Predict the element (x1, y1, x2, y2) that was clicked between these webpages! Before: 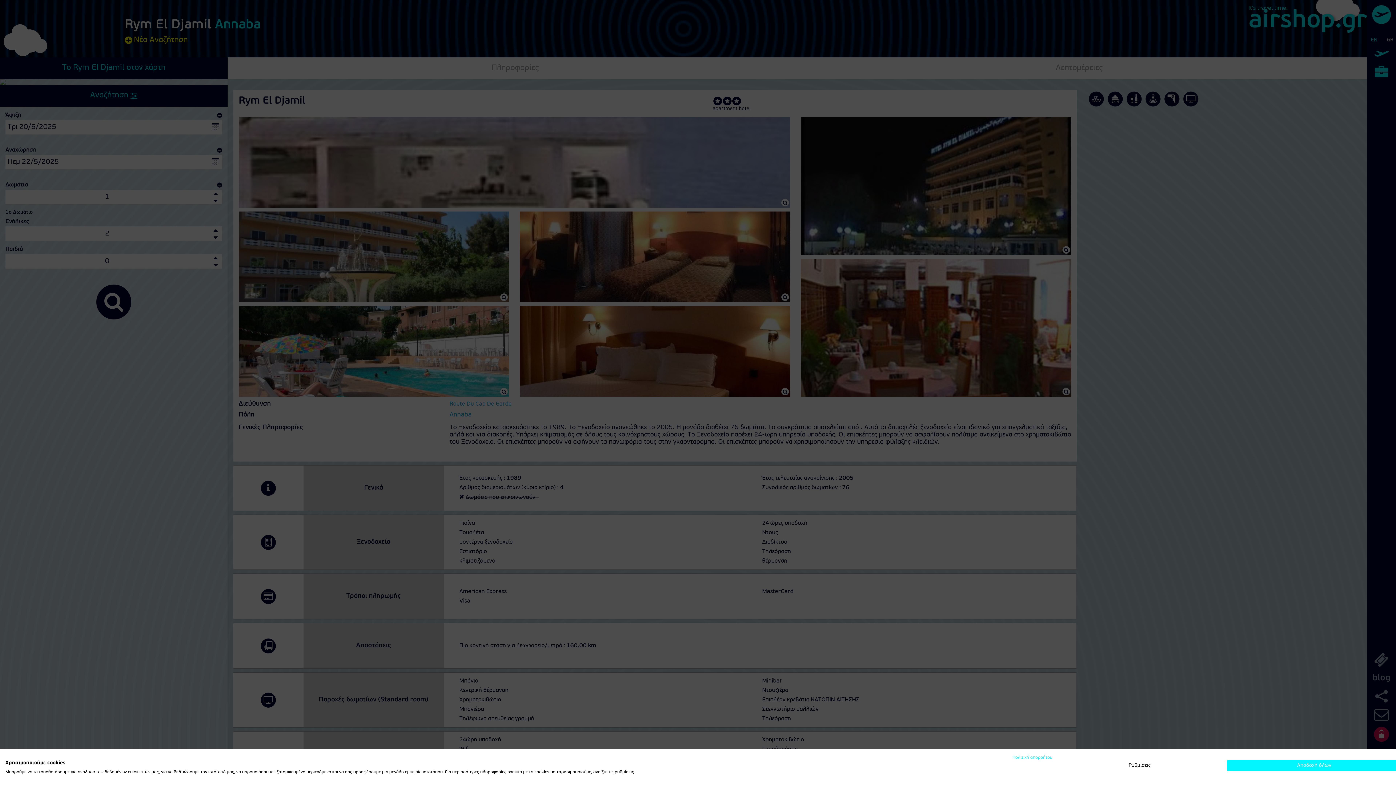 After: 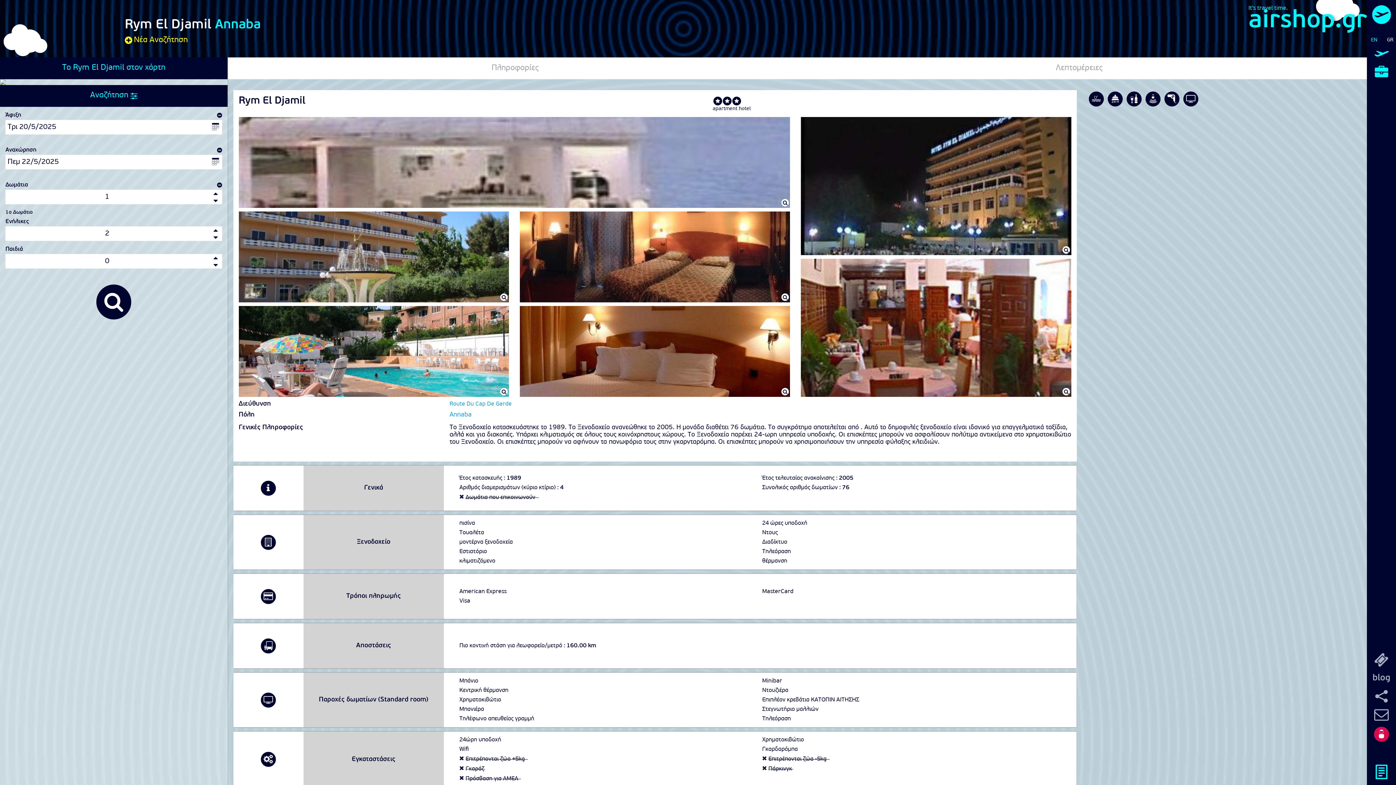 Action: bbox: (1227, 760, 1401, 771) label: Αποδοχή όλων των cookies